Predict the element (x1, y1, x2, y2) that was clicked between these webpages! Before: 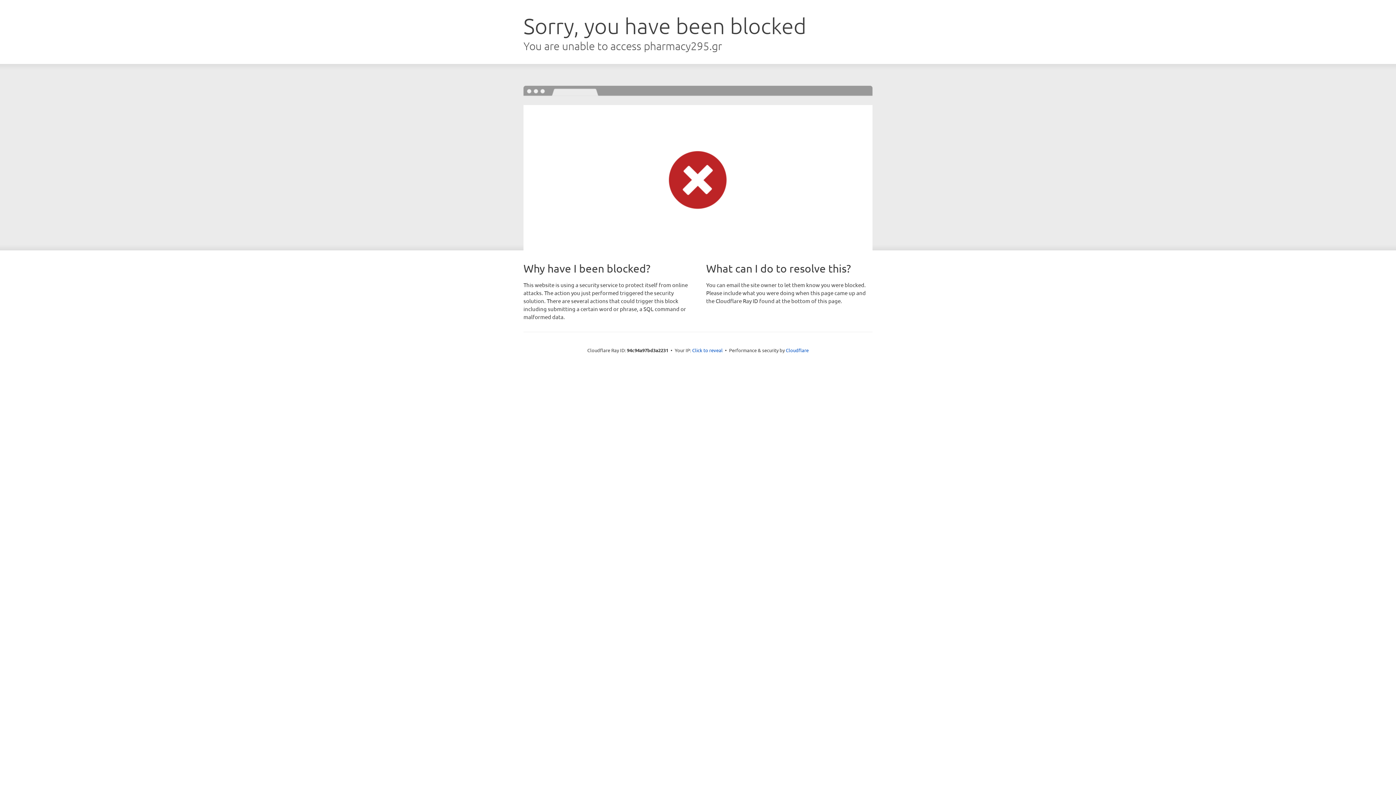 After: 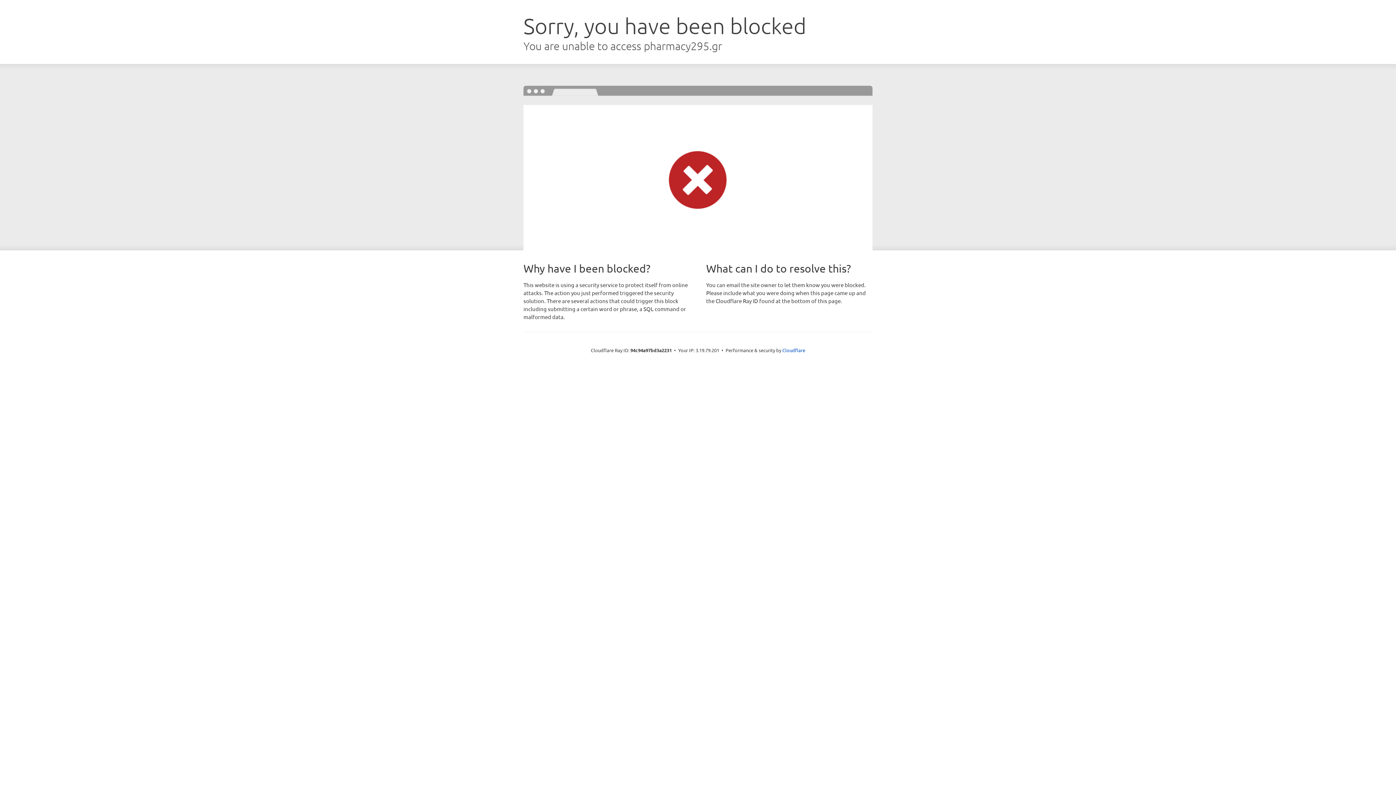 Action: bbox: (692, 346, 722, 353) label: Click to reveal